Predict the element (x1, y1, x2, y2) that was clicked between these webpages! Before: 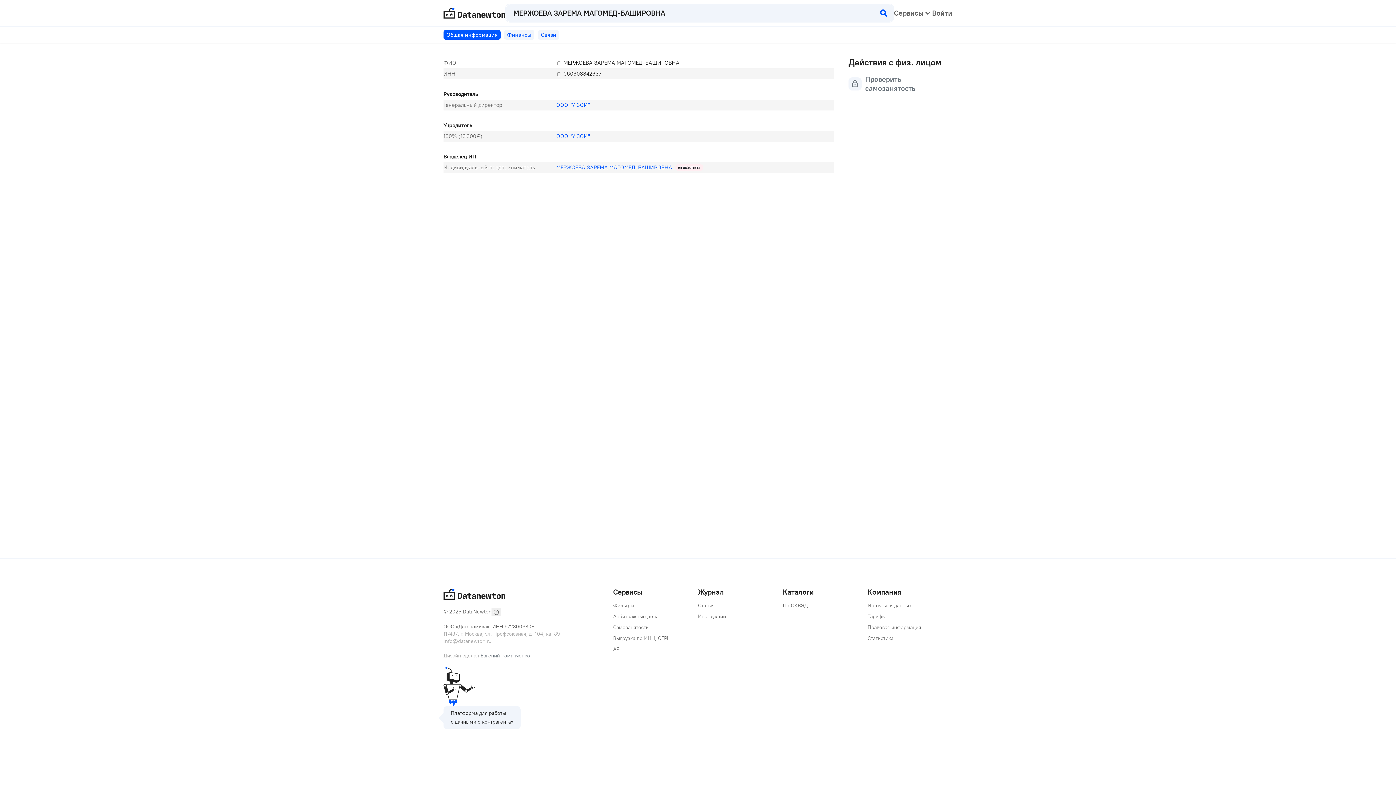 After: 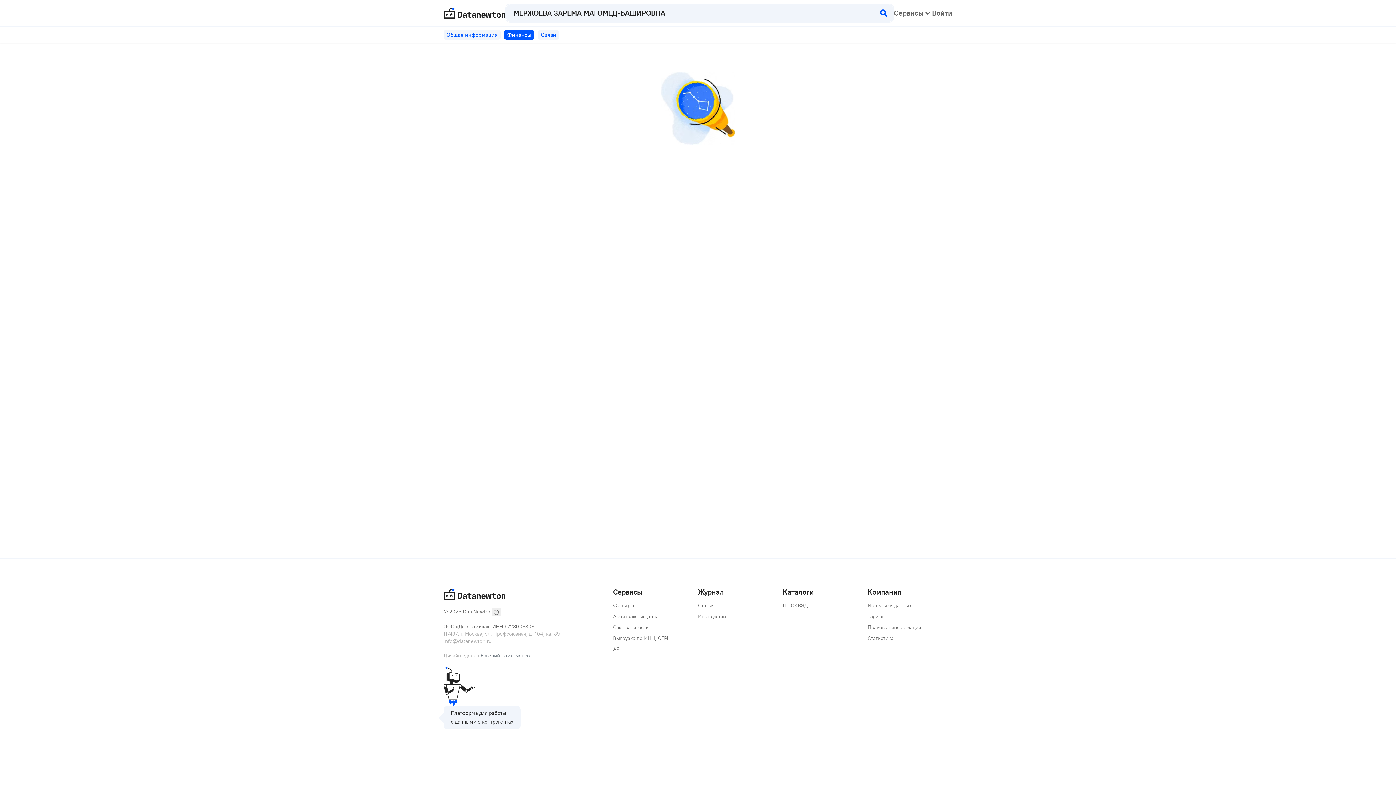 Action: label: Финансы bbox: (504, 30, 534, 39)